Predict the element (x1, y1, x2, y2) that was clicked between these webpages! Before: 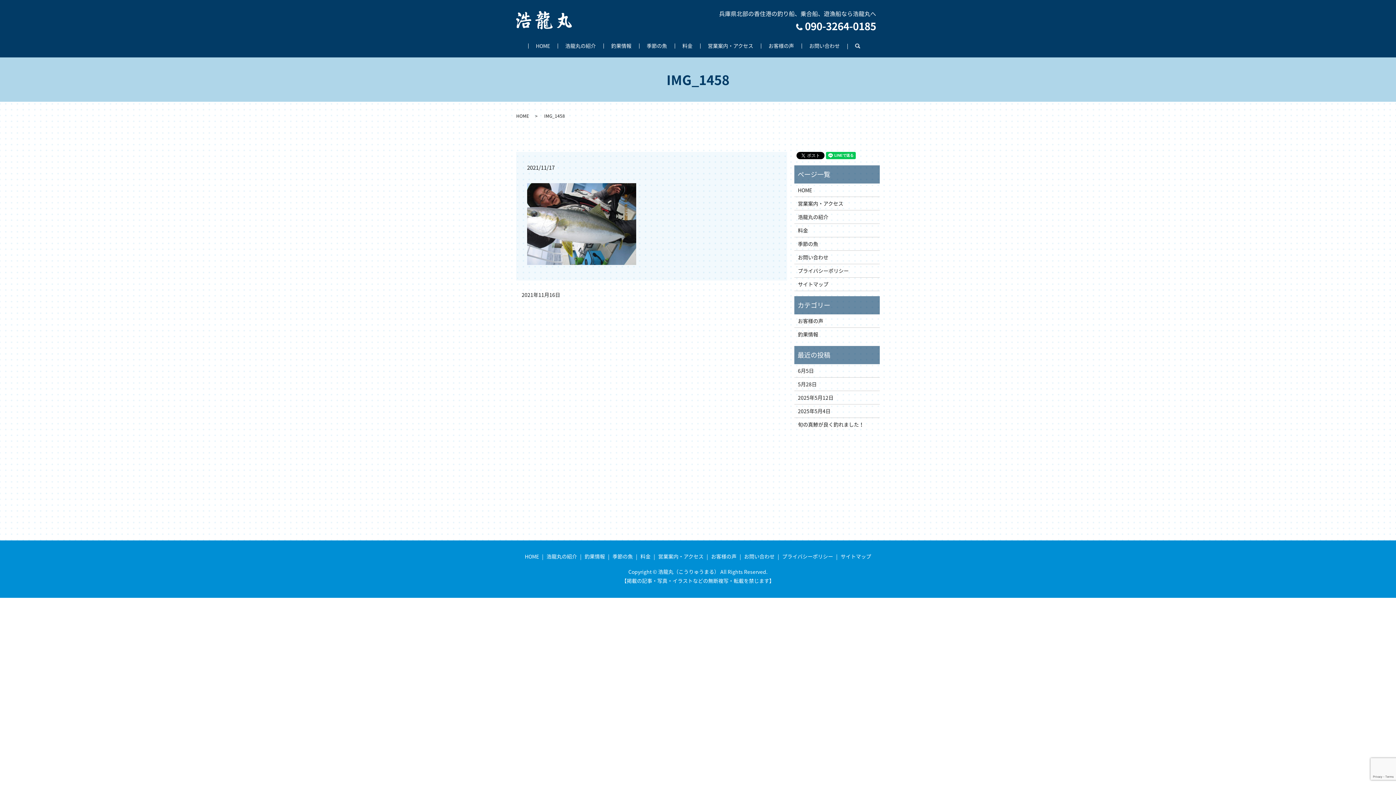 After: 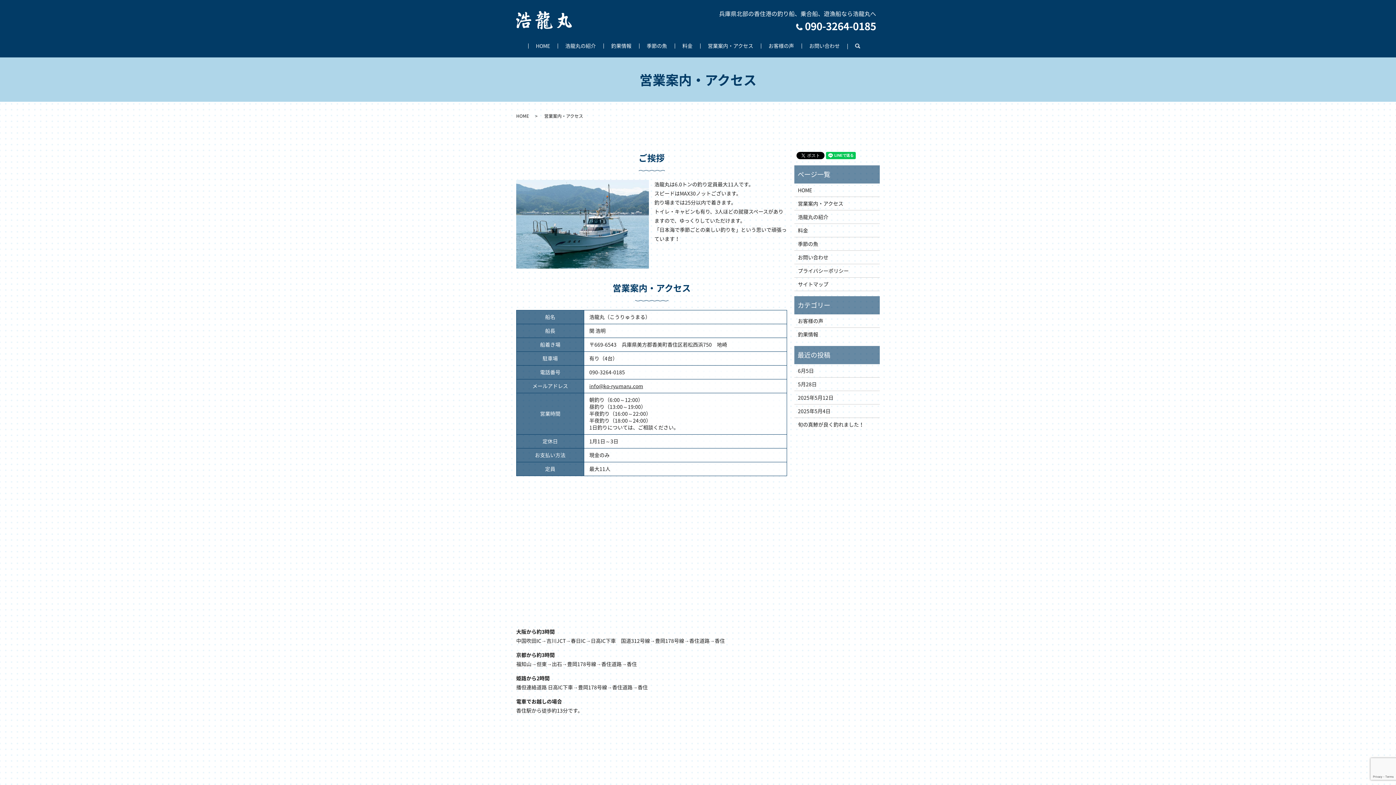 Action: label: 営業案内・アクセス bbox: (798, 199, 876, 207)